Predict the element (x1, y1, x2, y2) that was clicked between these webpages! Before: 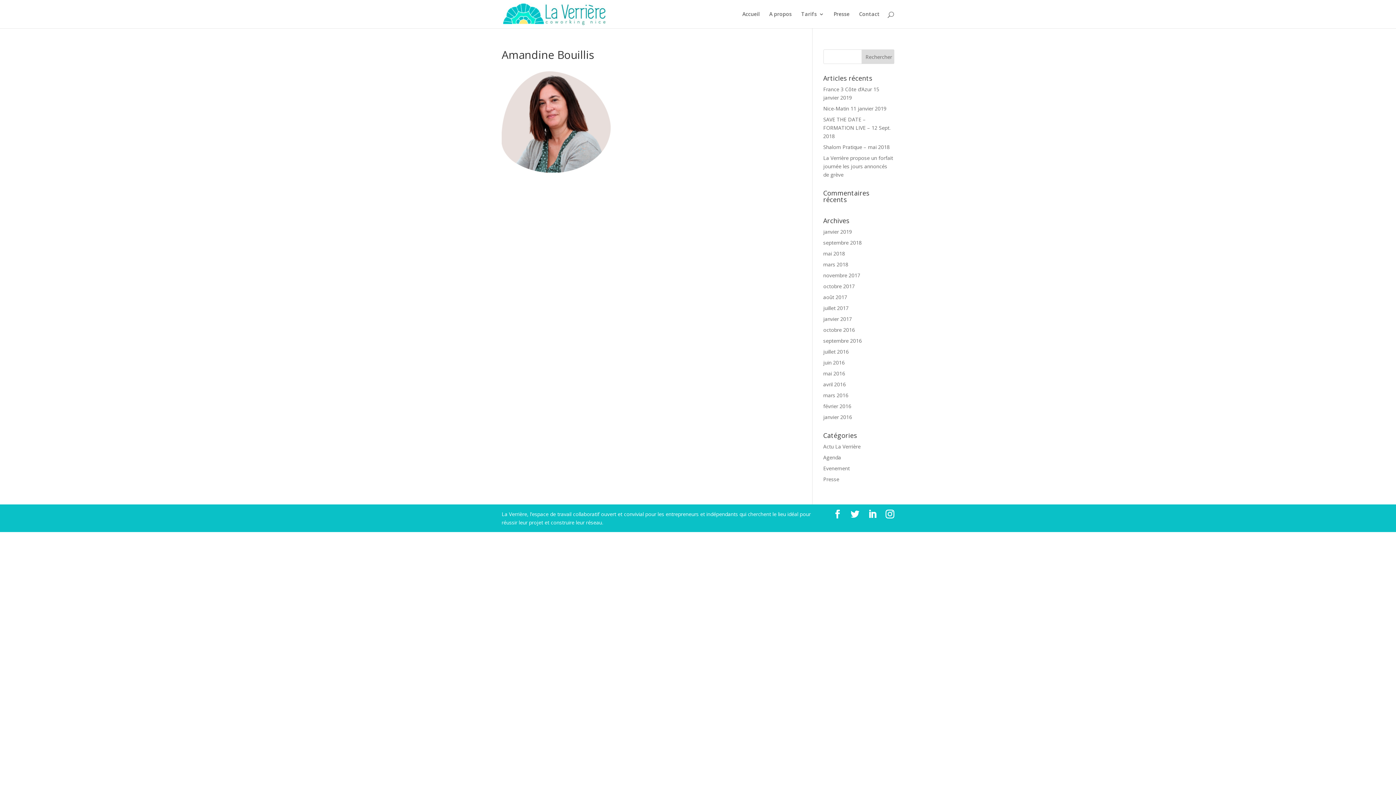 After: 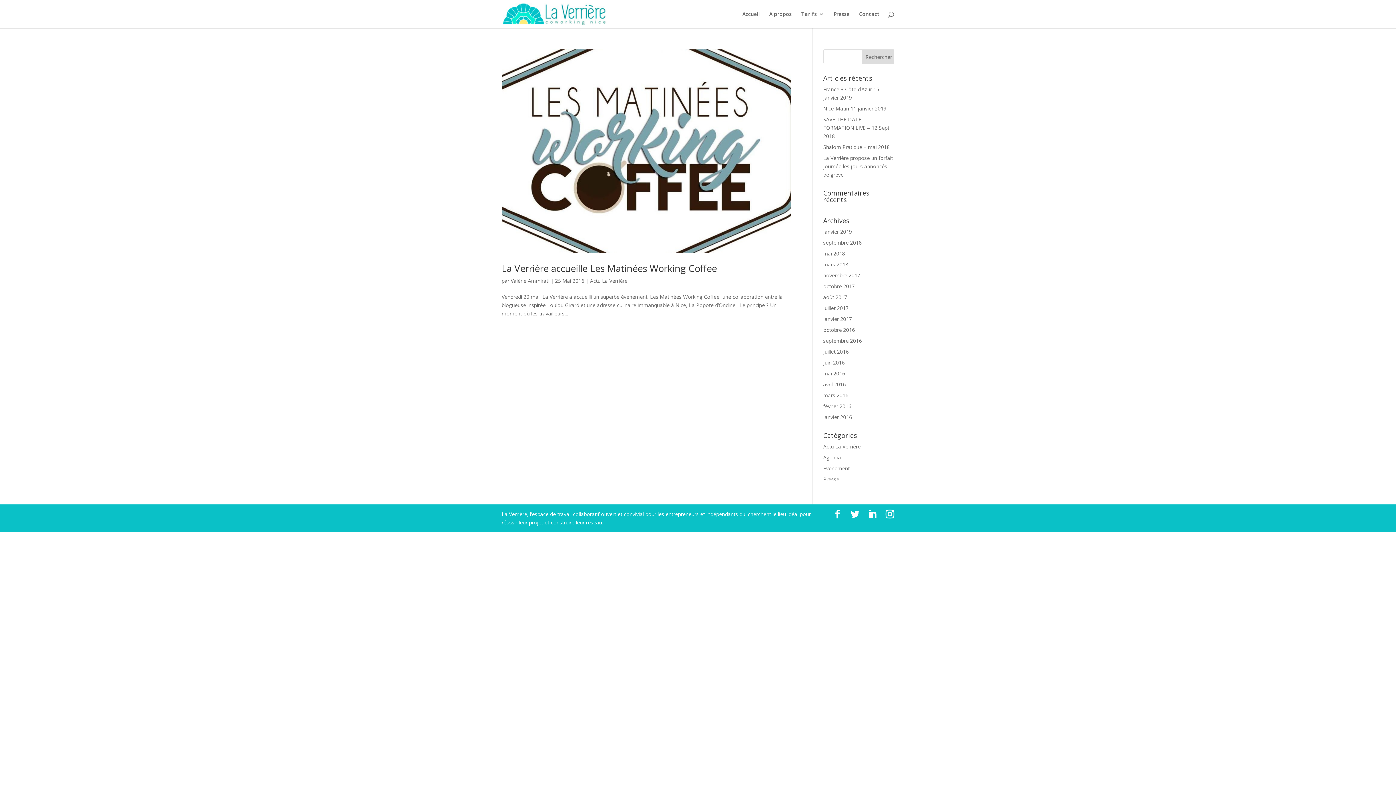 Action: label: mai 2016 bbox: (823, 370, 845, 377)